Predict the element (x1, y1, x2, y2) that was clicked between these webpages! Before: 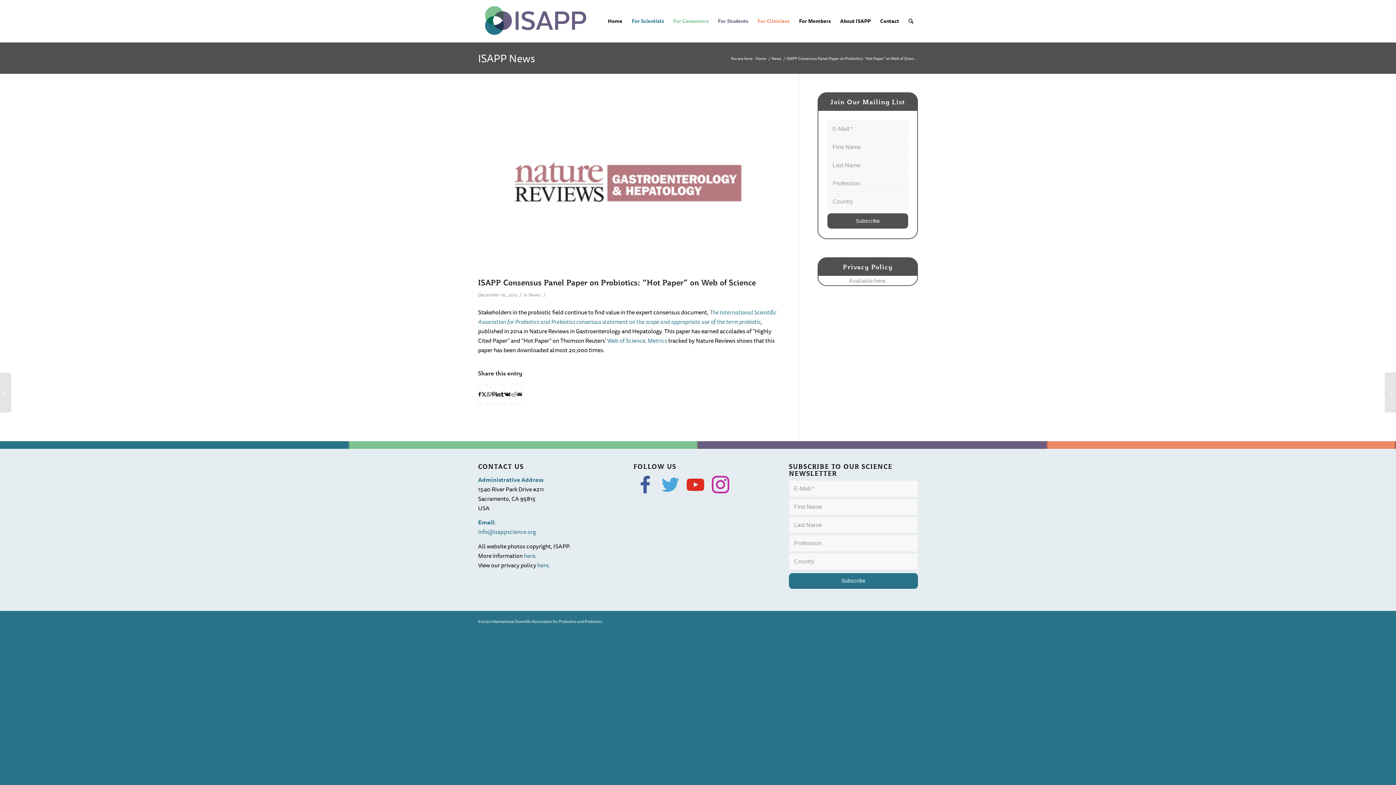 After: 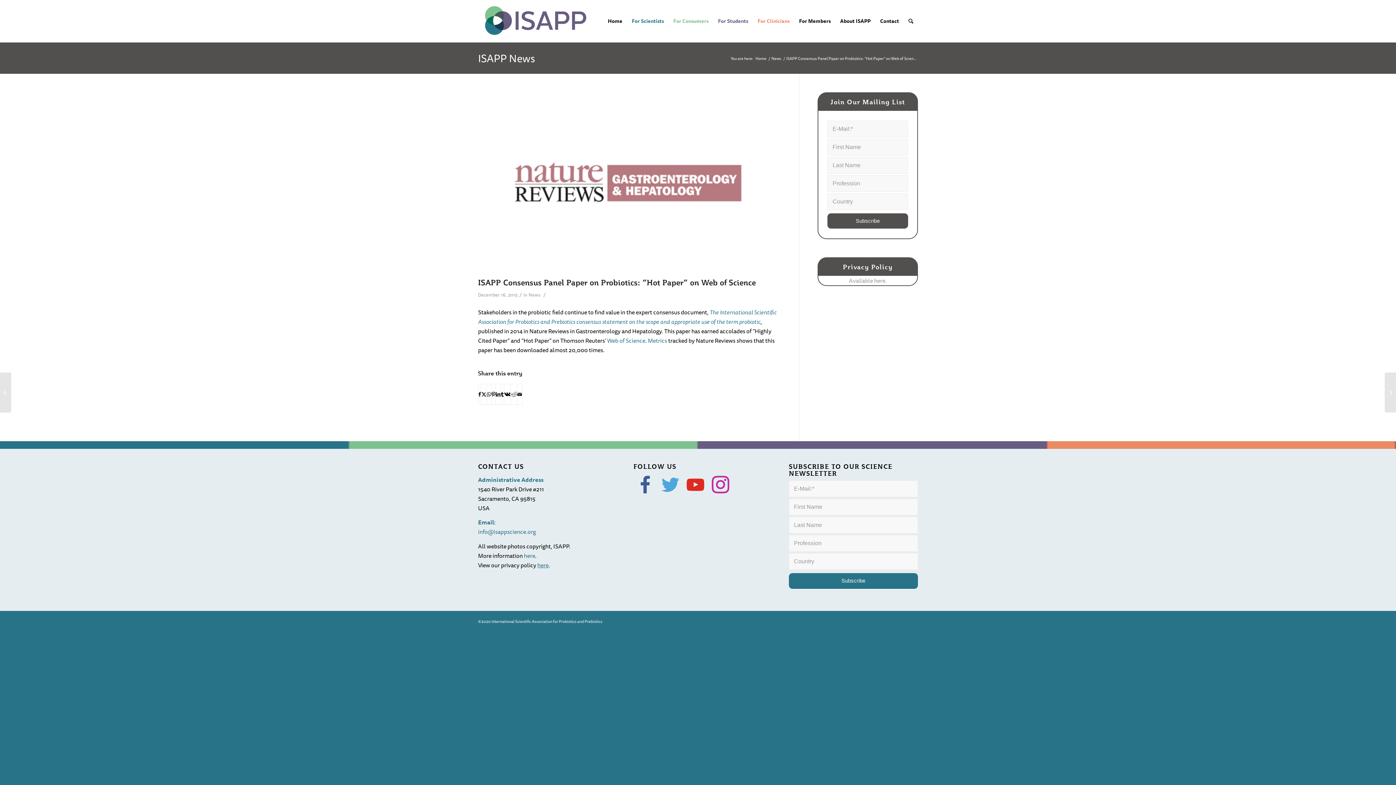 Action: bbox: (537, 560, 548, 570) label: here